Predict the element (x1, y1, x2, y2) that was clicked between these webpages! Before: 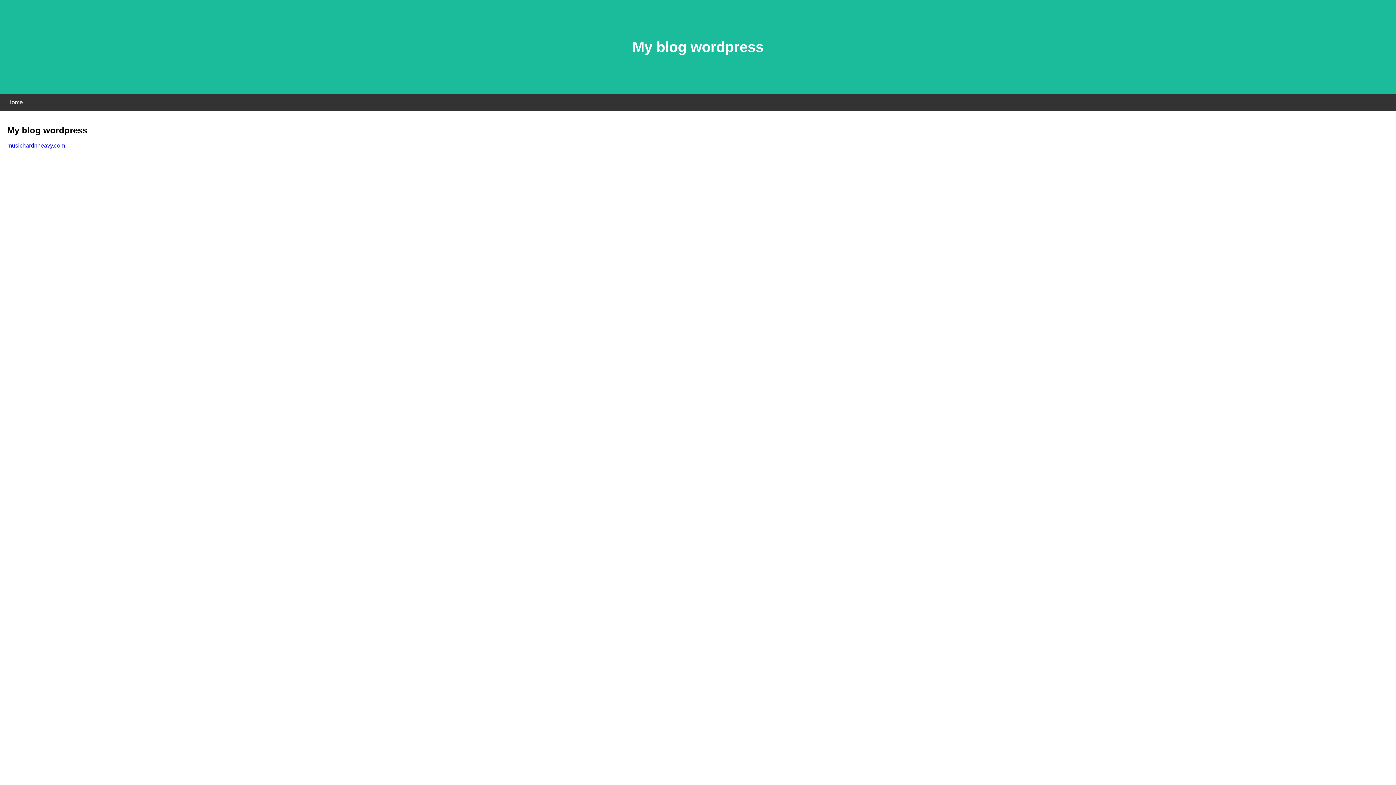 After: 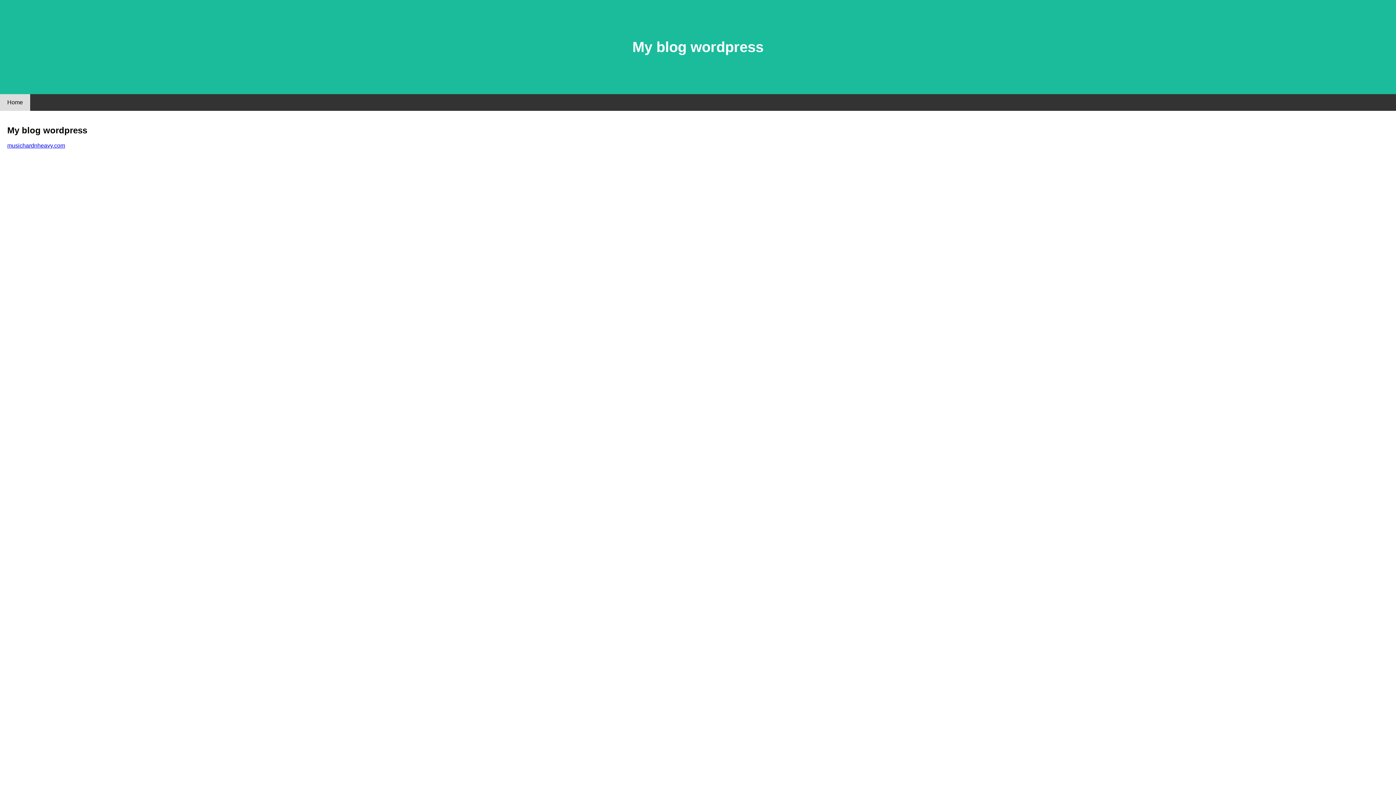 Action: label: Home bbox: (0, 94, 30, 110)